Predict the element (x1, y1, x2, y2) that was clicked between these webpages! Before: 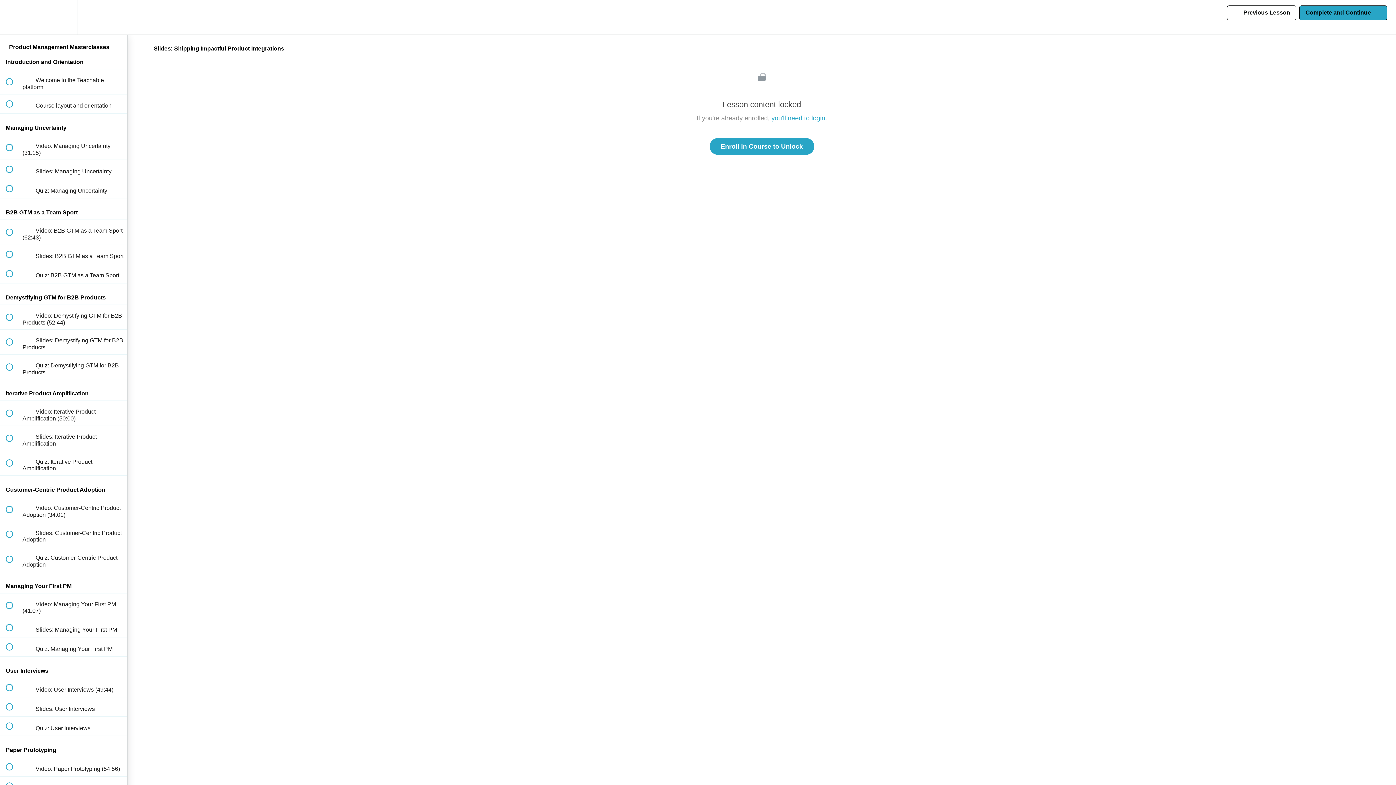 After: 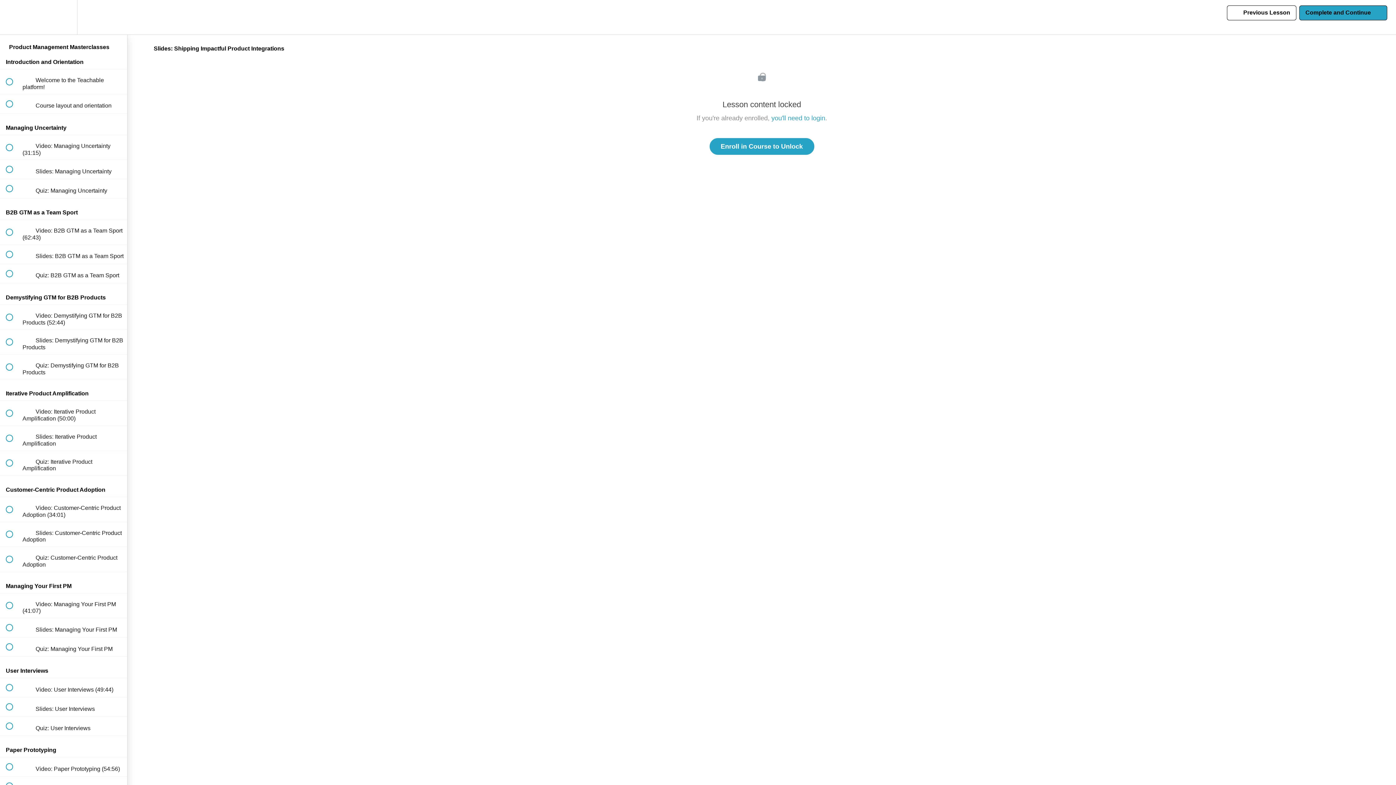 Action: bbox: (1299, 5, 1387, 20) label: Complete and Continue
 